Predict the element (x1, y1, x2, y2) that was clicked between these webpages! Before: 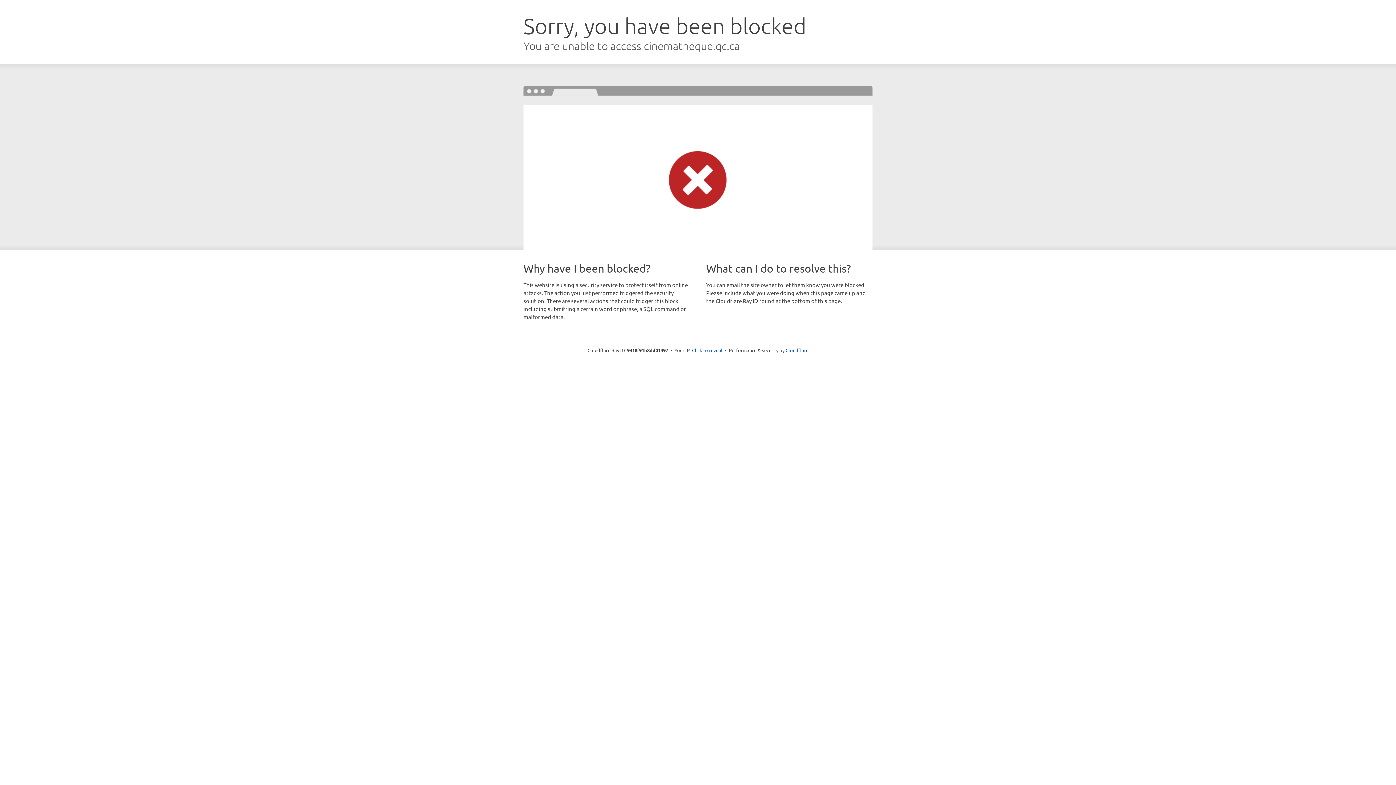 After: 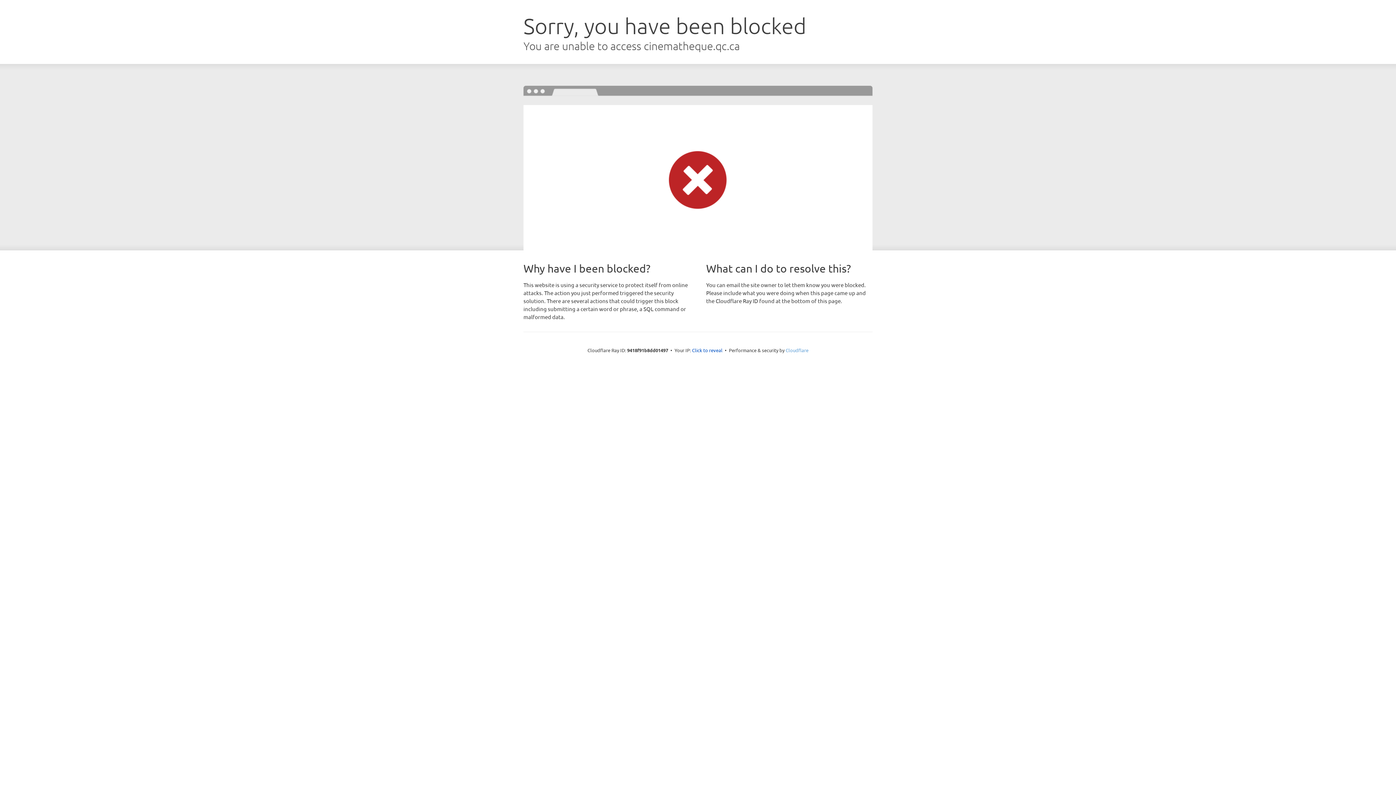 Action: bbox: (785, 347, 808, 353) label: Cloudflare